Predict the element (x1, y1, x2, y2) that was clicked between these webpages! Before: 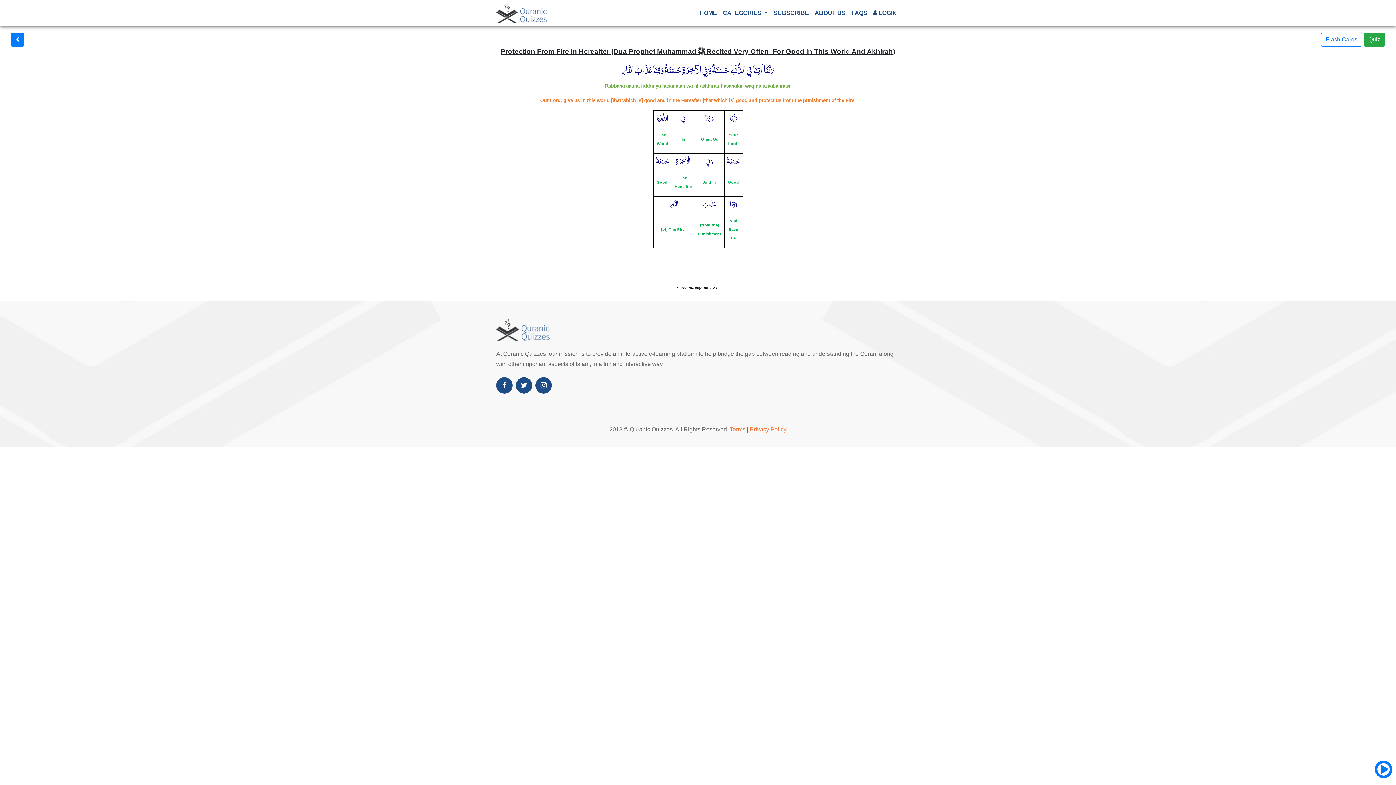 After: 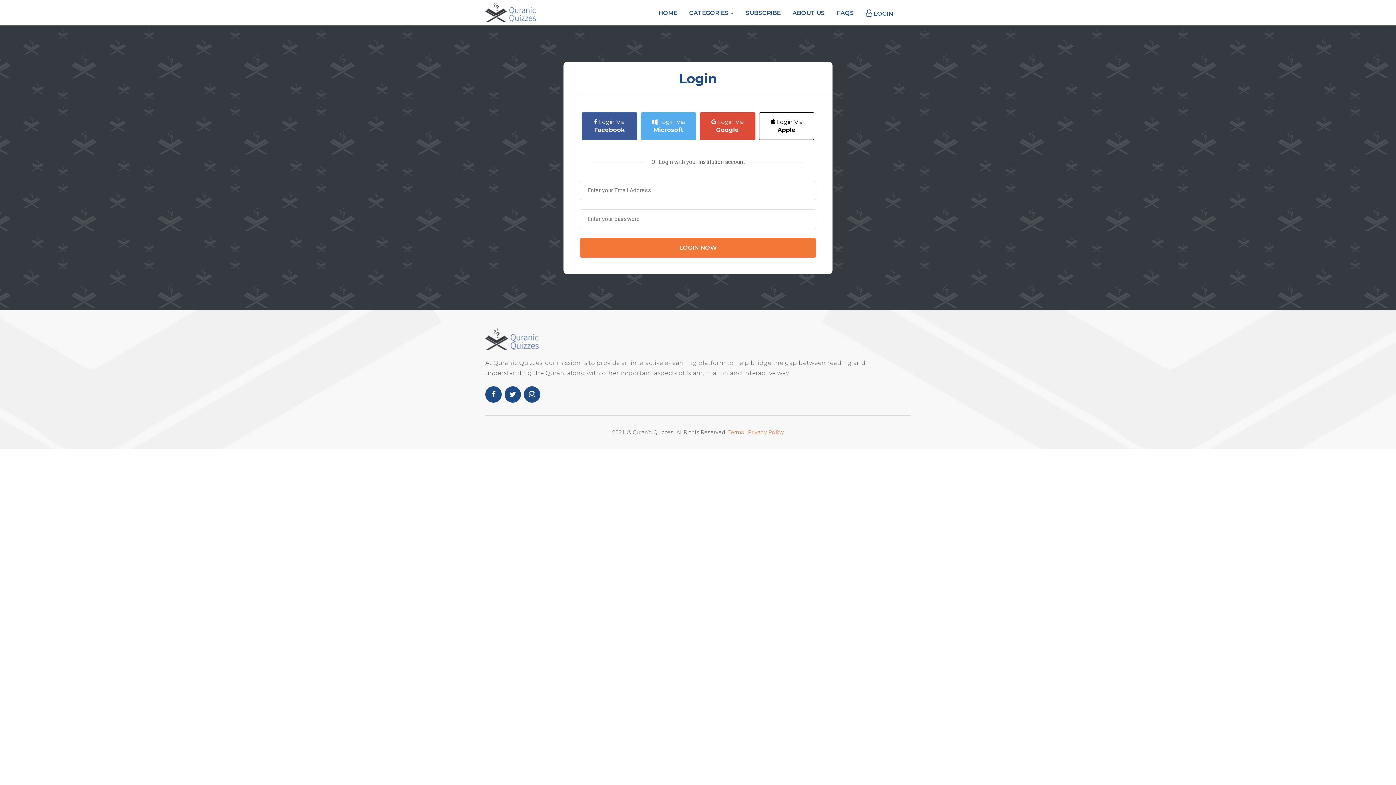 Action: bbox: (1321, 32, 1362, 46) label: Flash Cards